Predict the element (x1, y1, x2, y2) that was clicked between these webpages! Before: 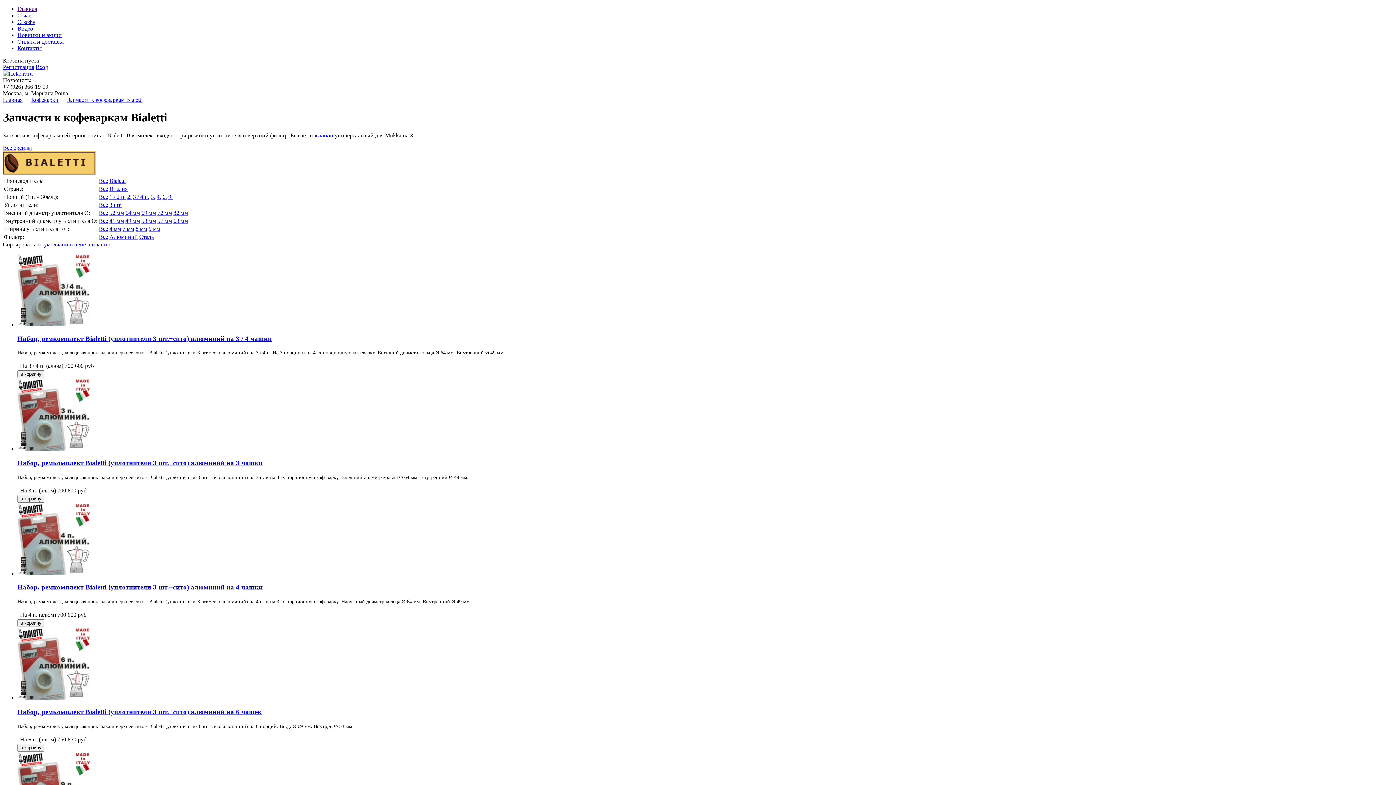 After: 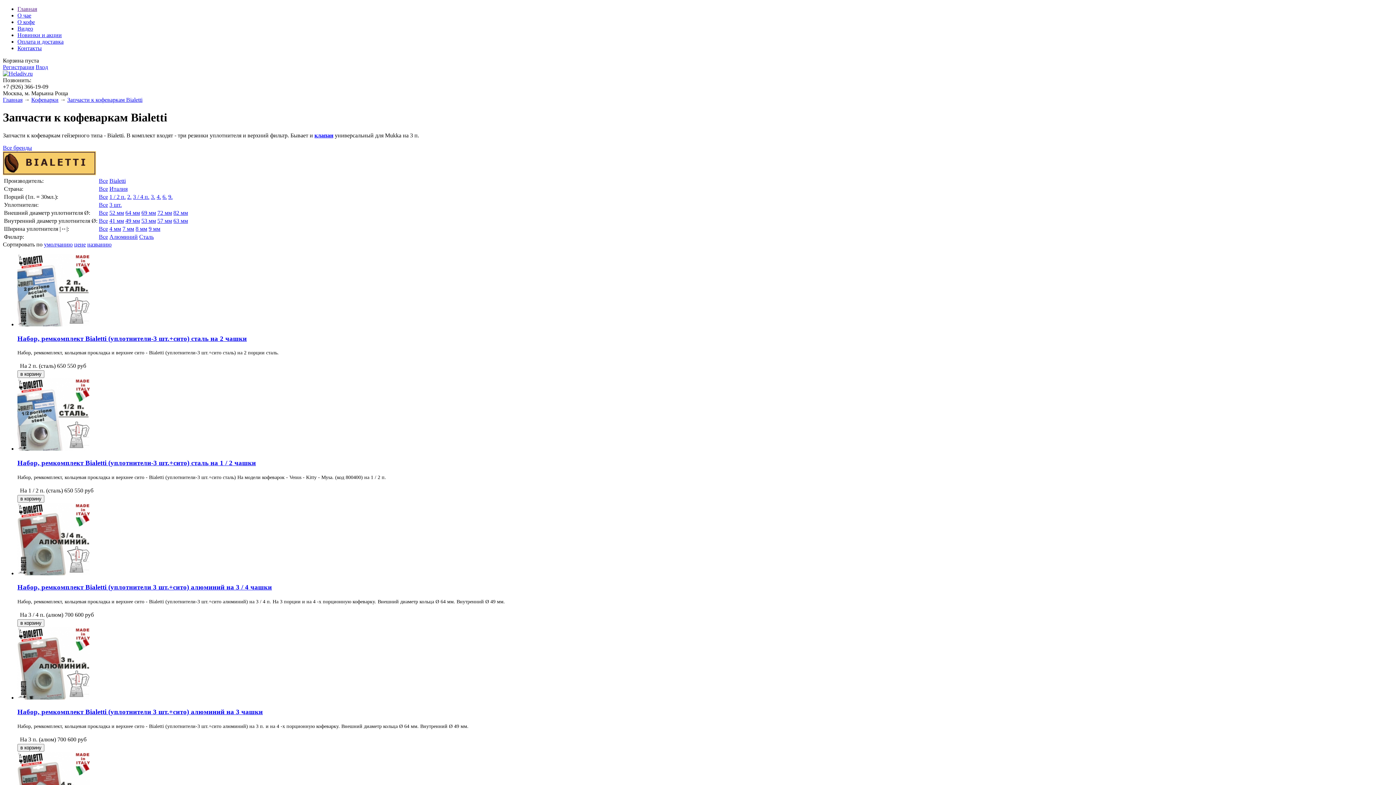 Action: bbox: (74, 241, 85, 247) label: цене